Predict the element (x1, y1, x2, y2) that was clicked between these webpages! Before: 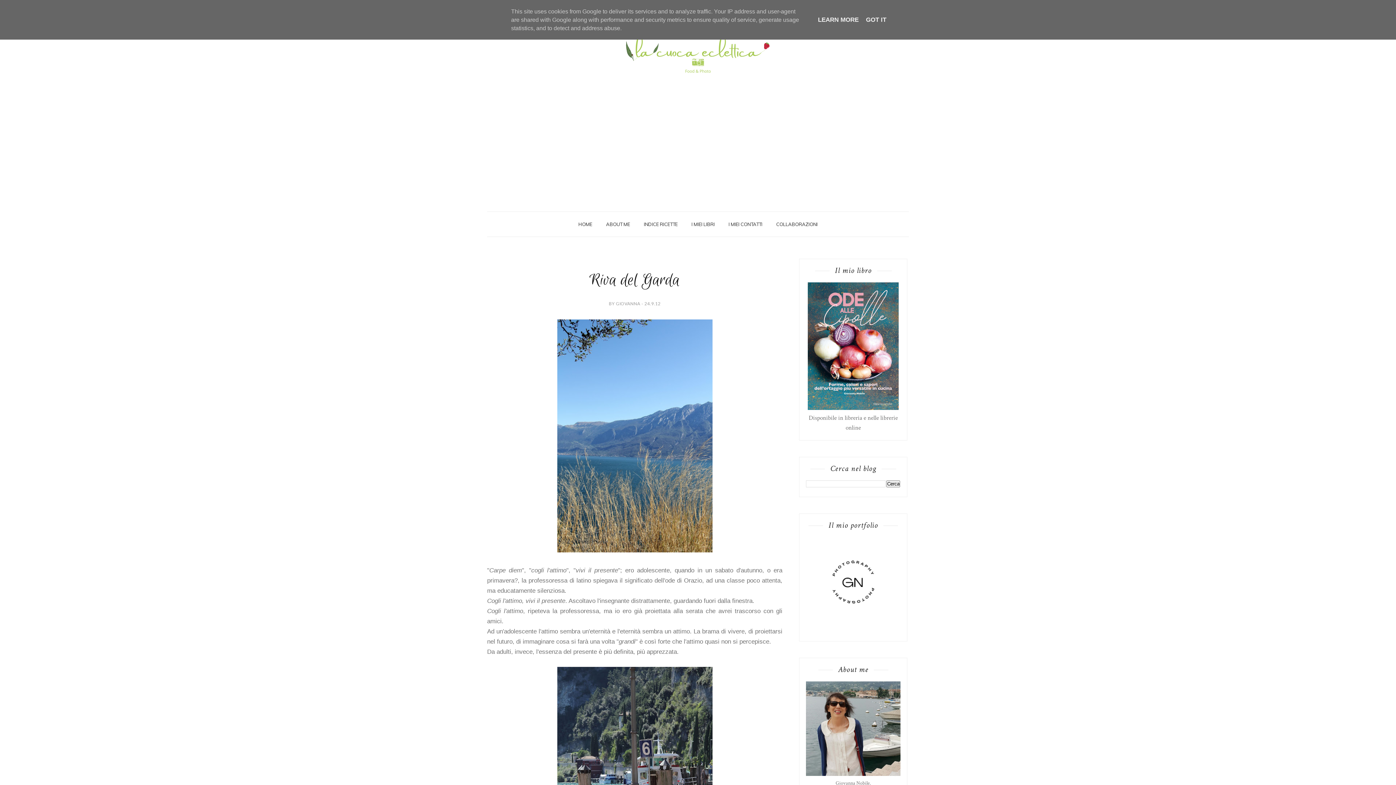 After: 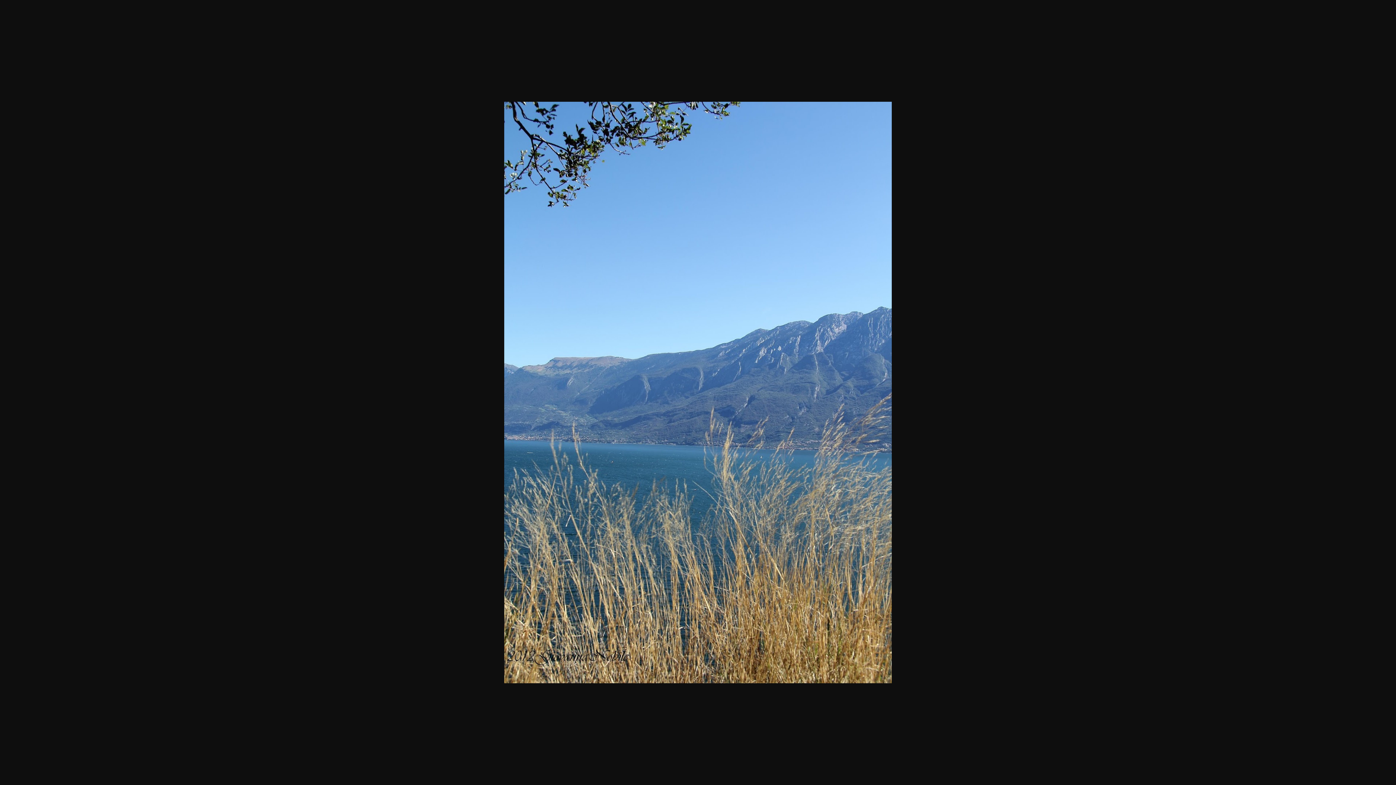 Action: bbox: (557, 546, 712, 554)